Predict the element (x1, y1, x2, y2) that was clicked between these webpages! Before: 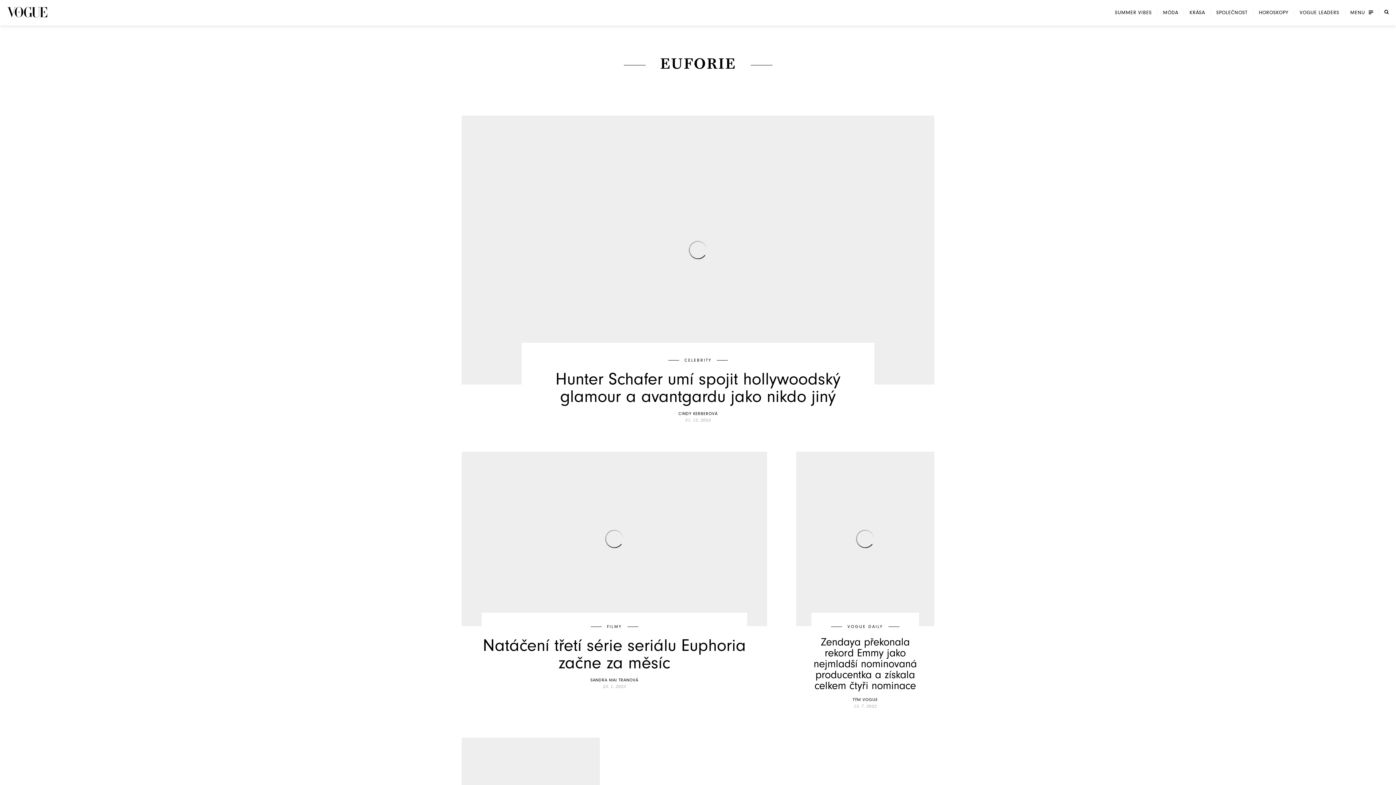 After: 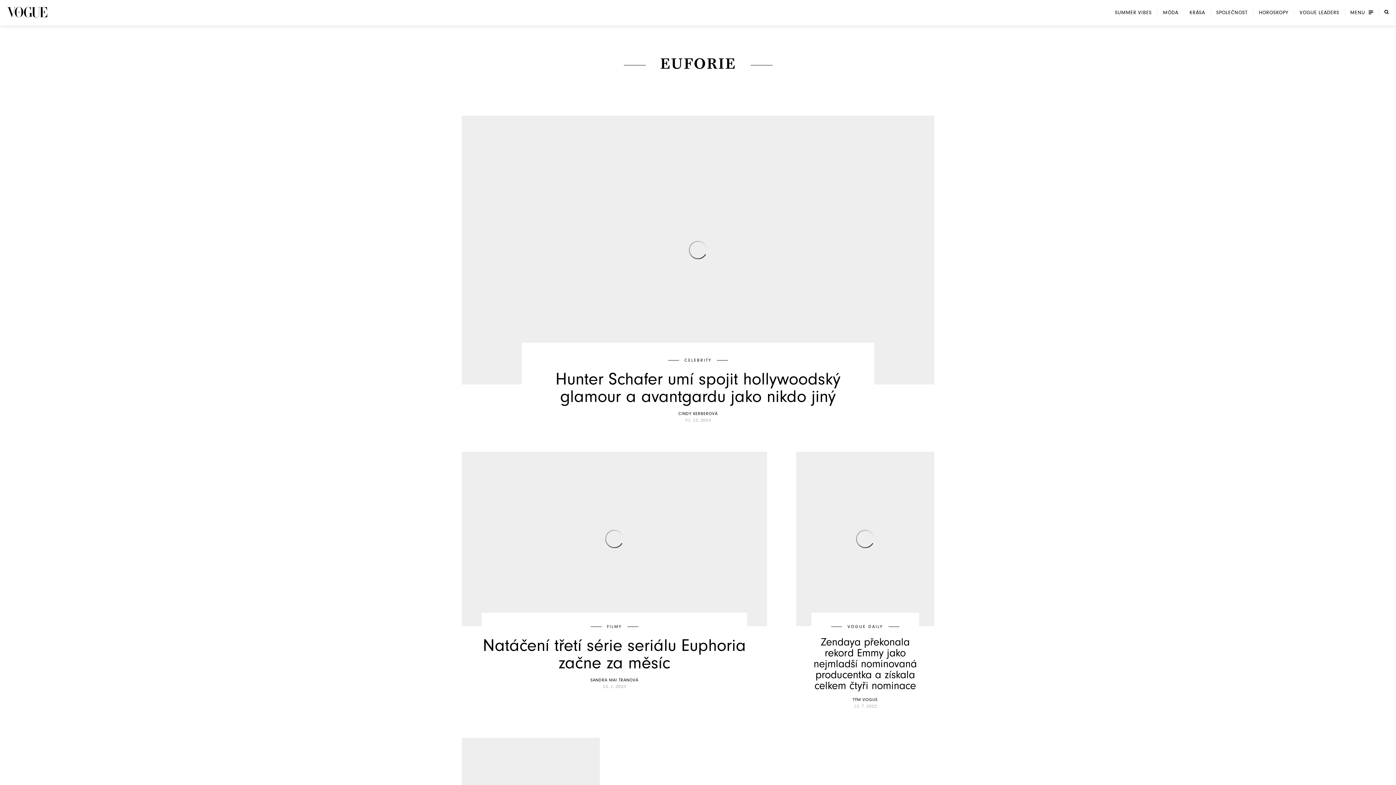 Action: bbox: (1350, 9, 1373, 15) label: MENU